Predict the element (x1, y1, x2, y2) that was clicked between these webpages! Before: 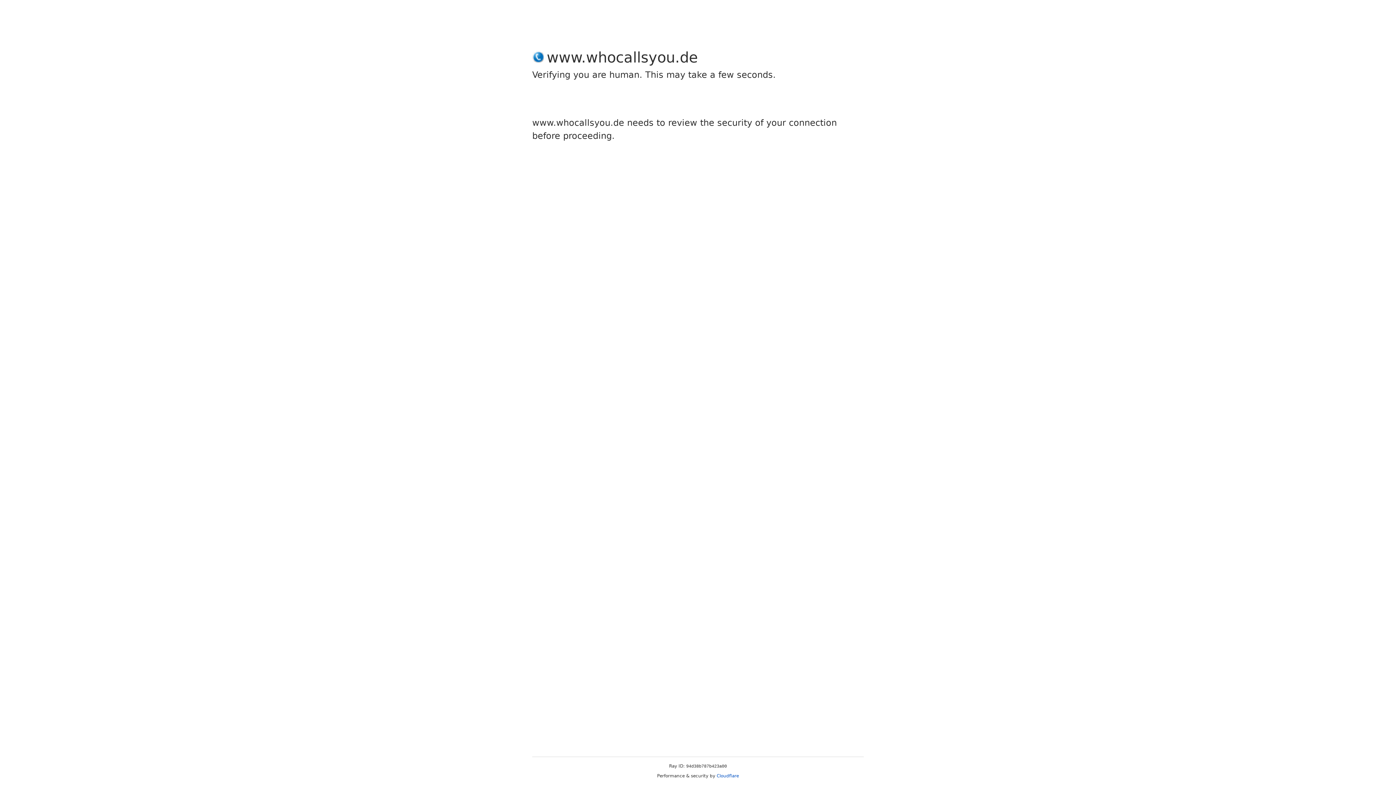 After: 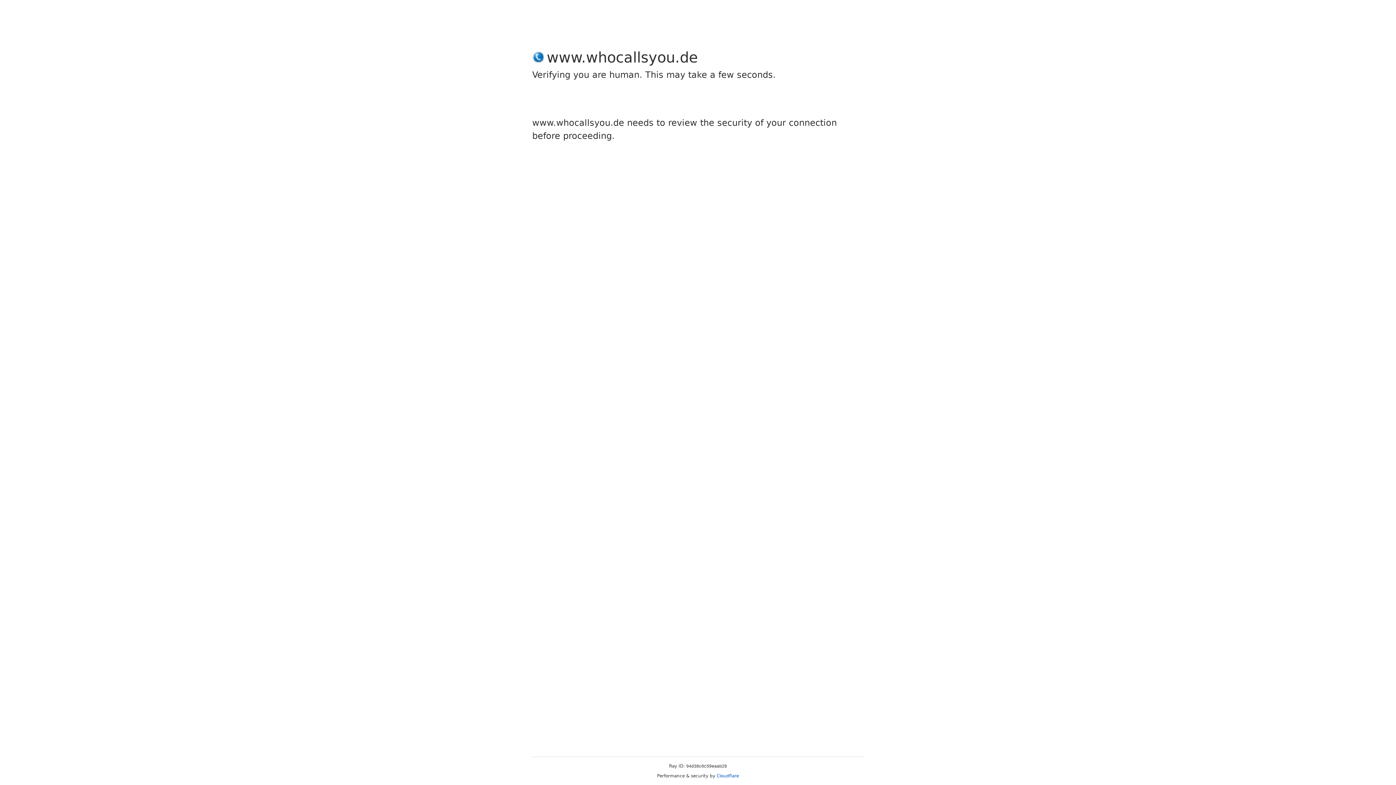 Action: bbox: (716, 773, 739, 778) label: Cloudflare